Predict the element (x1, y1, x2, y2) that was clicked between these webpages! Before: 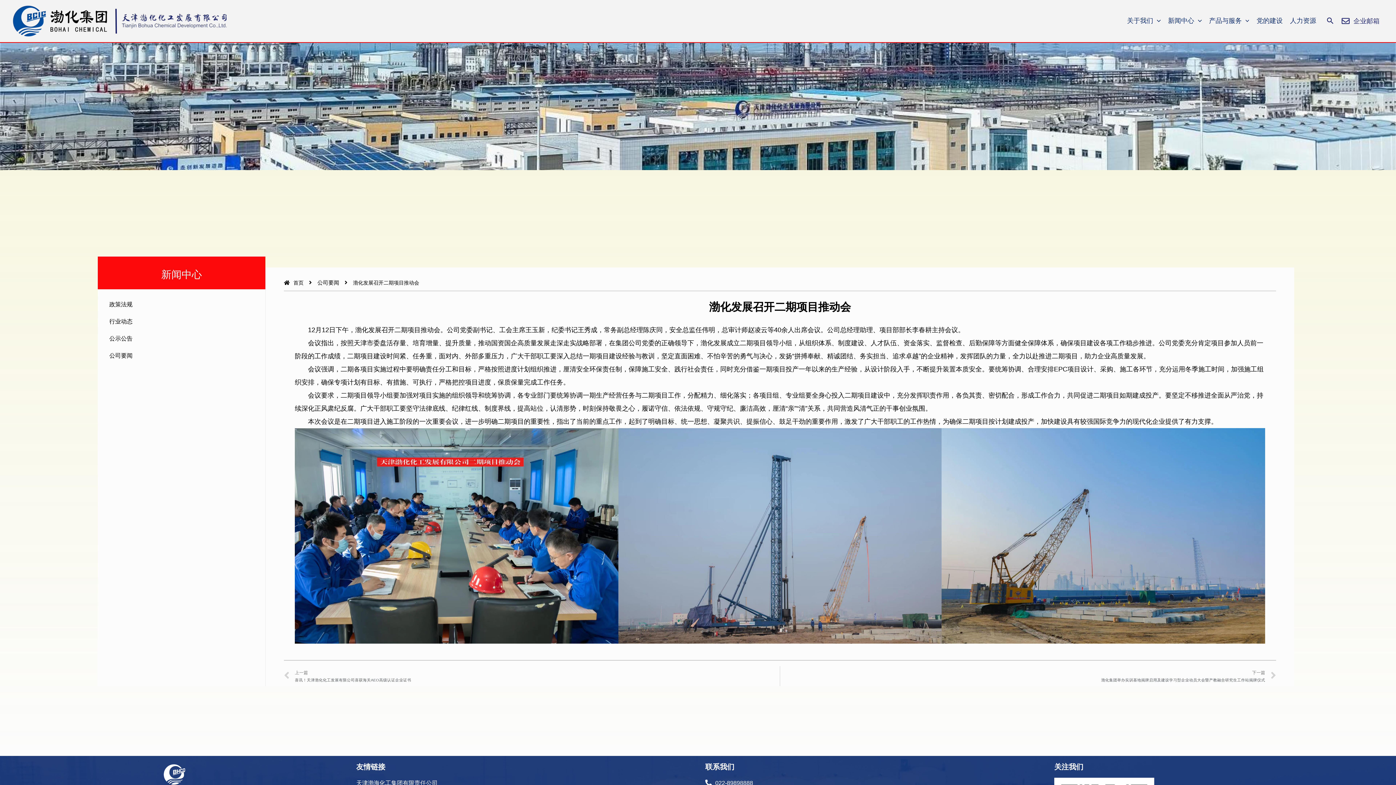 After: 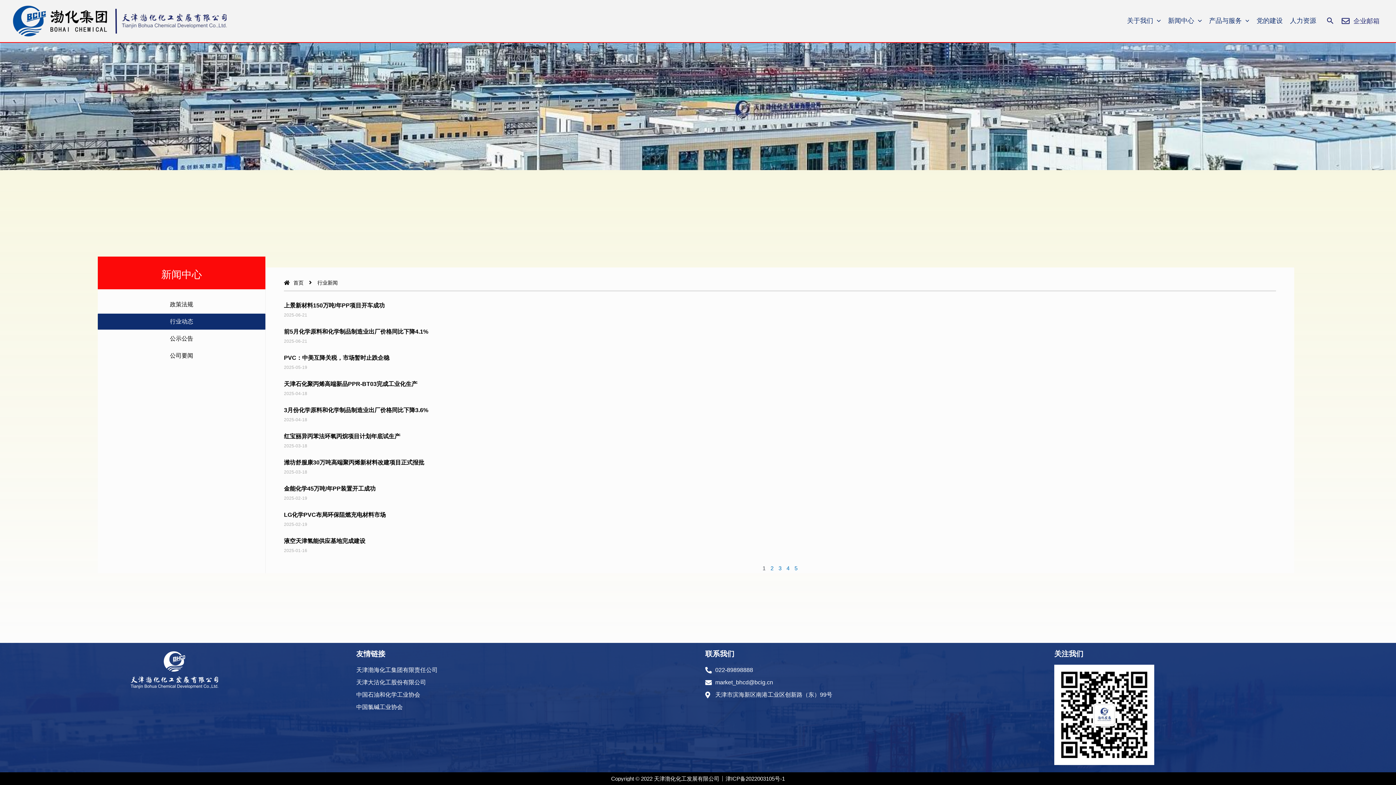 Action: label: 行业动态 bbox: (97, 313, 265, 329)